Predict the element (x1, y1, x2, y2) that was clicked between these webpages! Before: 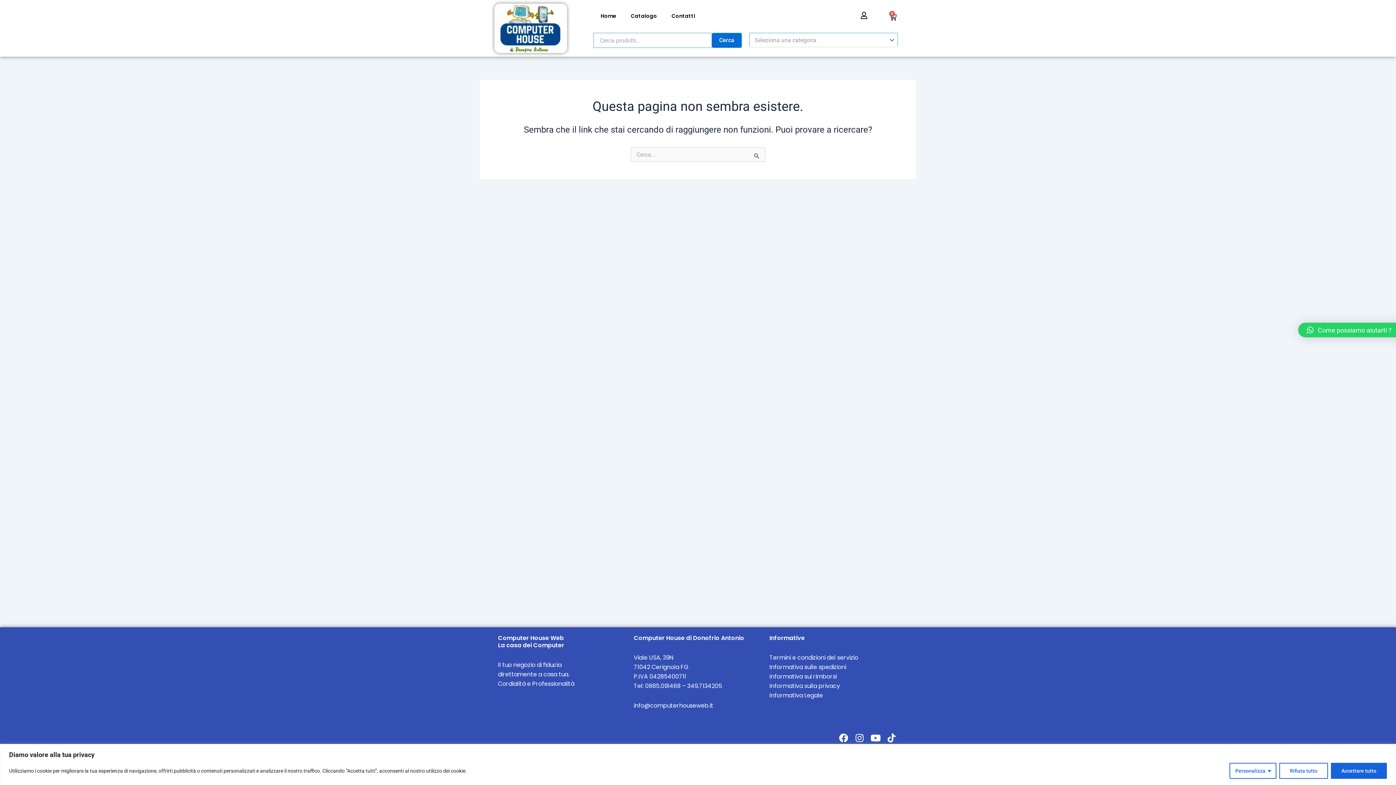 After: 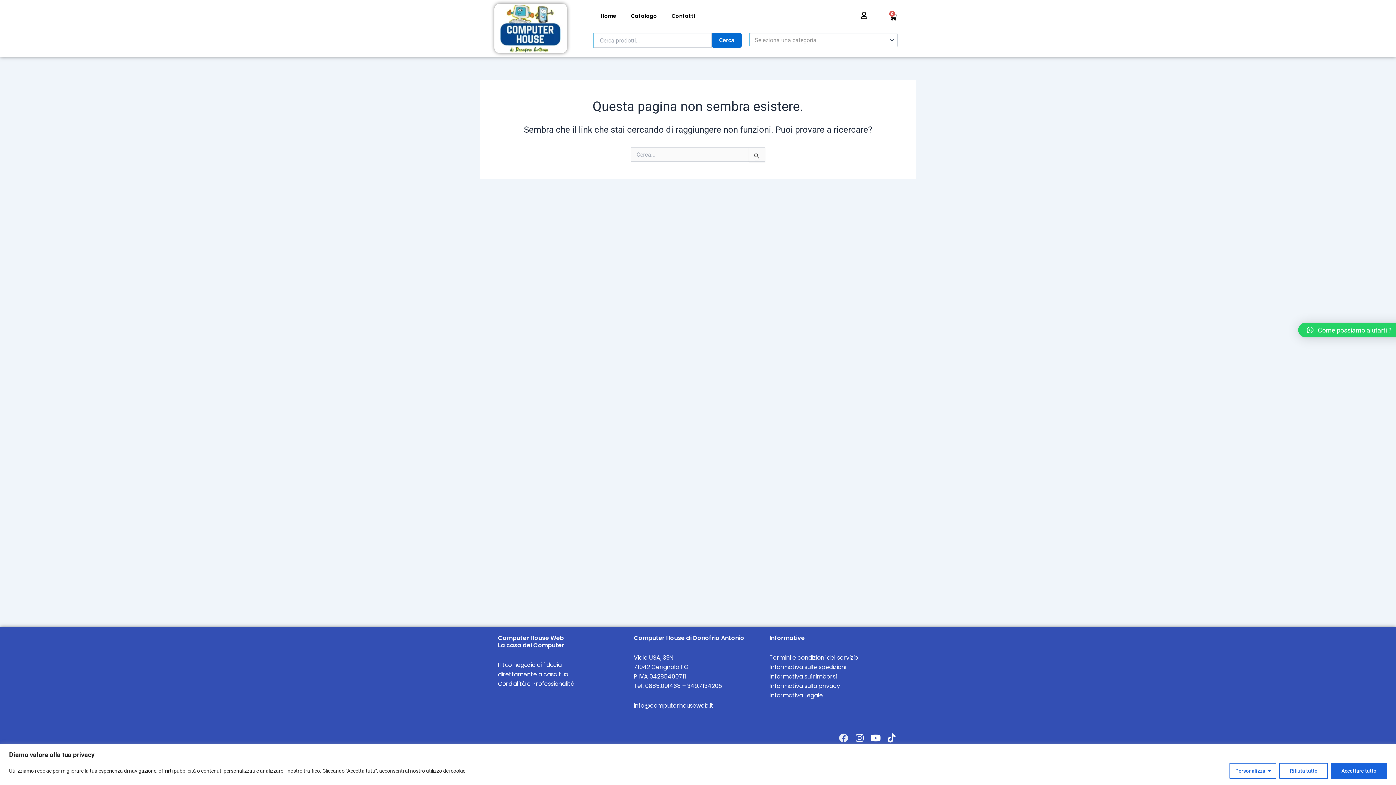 Action: bbox: (837, 732, 850, 744) label: Facebook